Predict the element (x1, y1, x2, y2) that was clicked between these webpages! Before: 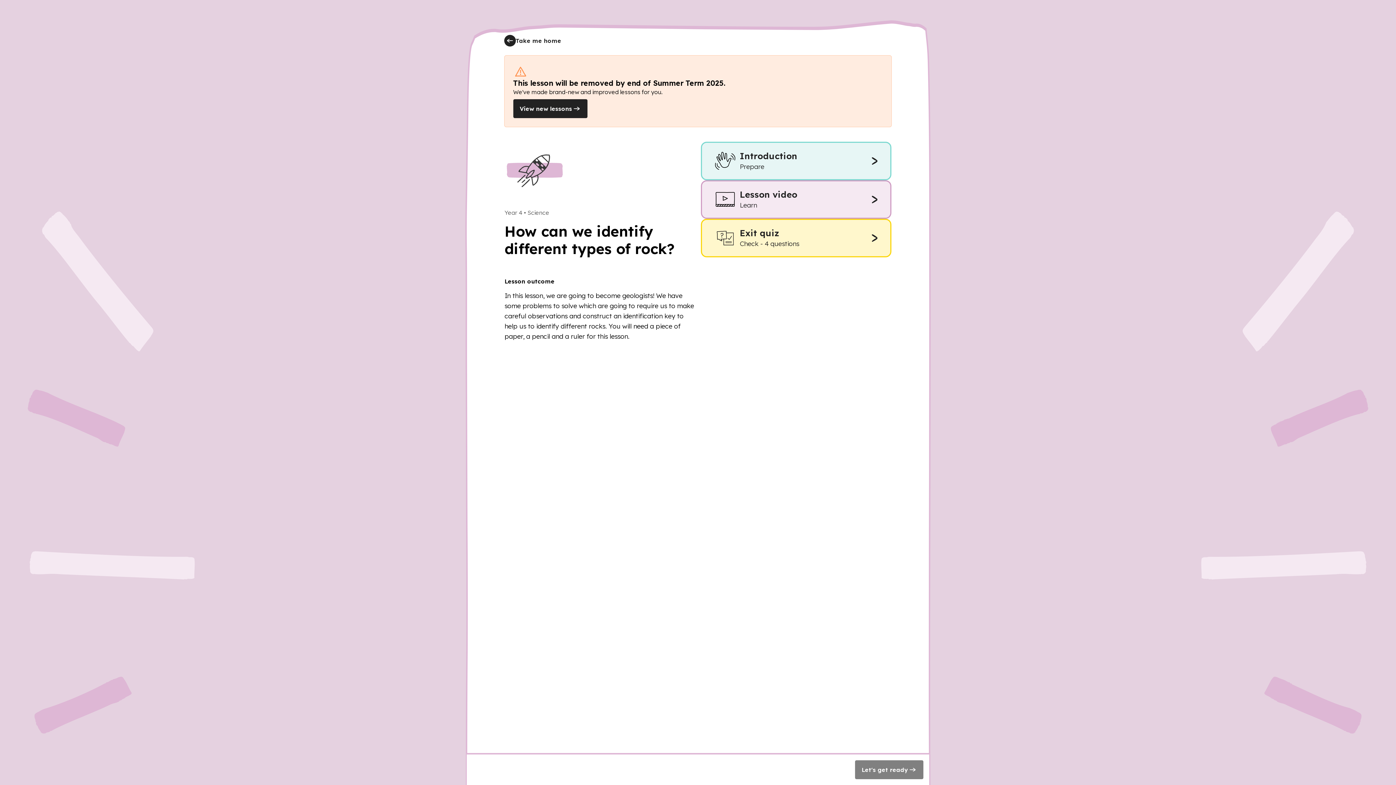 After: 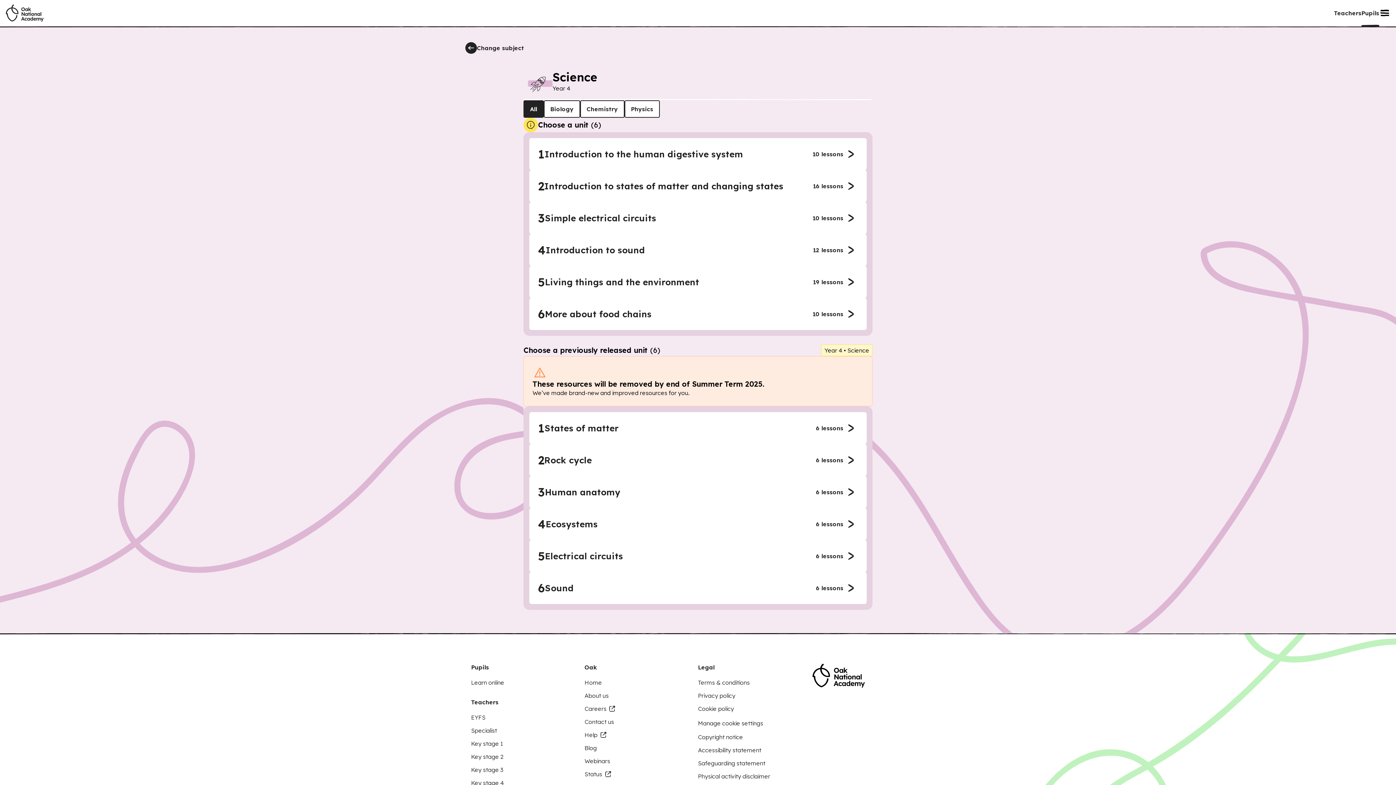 Action: label: View new lessons bbox: (513, 99, 587, 118)